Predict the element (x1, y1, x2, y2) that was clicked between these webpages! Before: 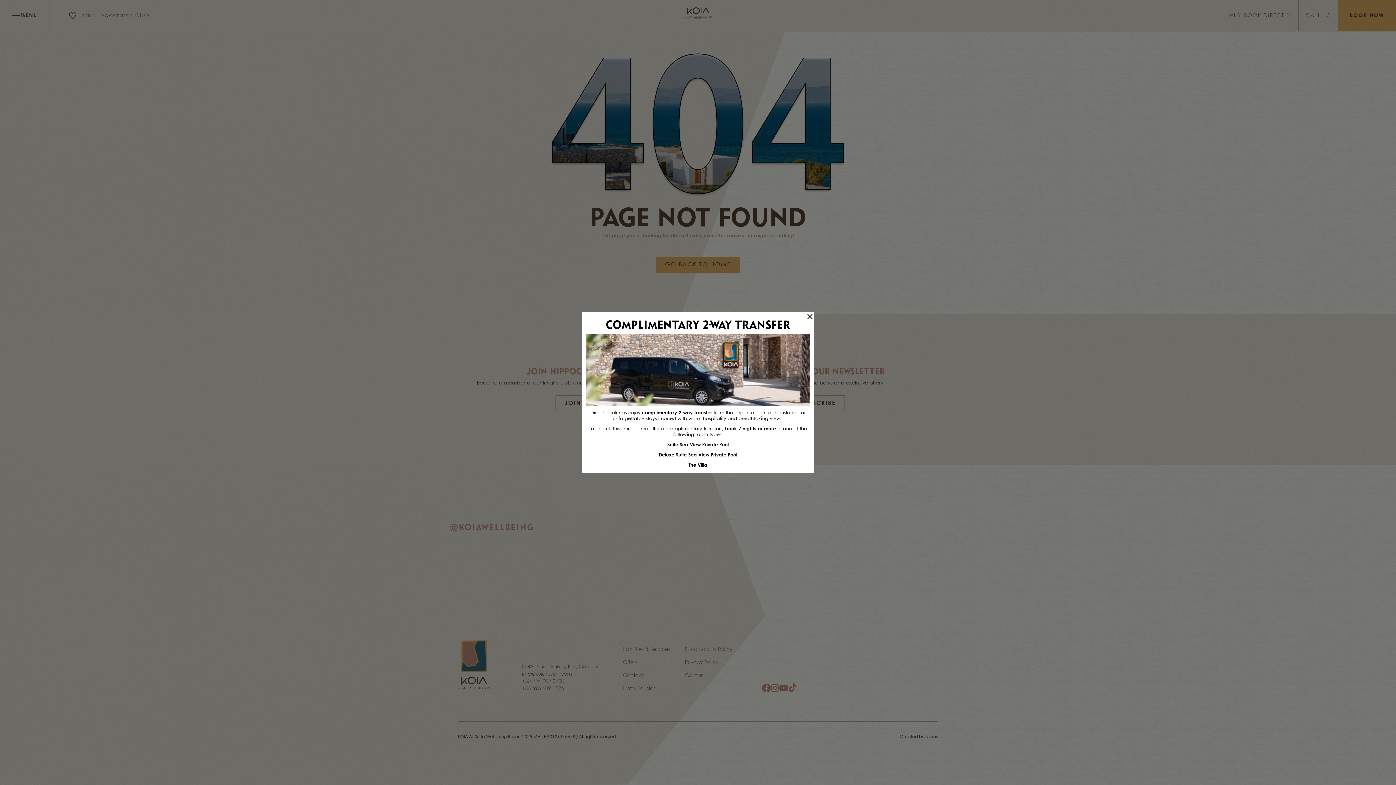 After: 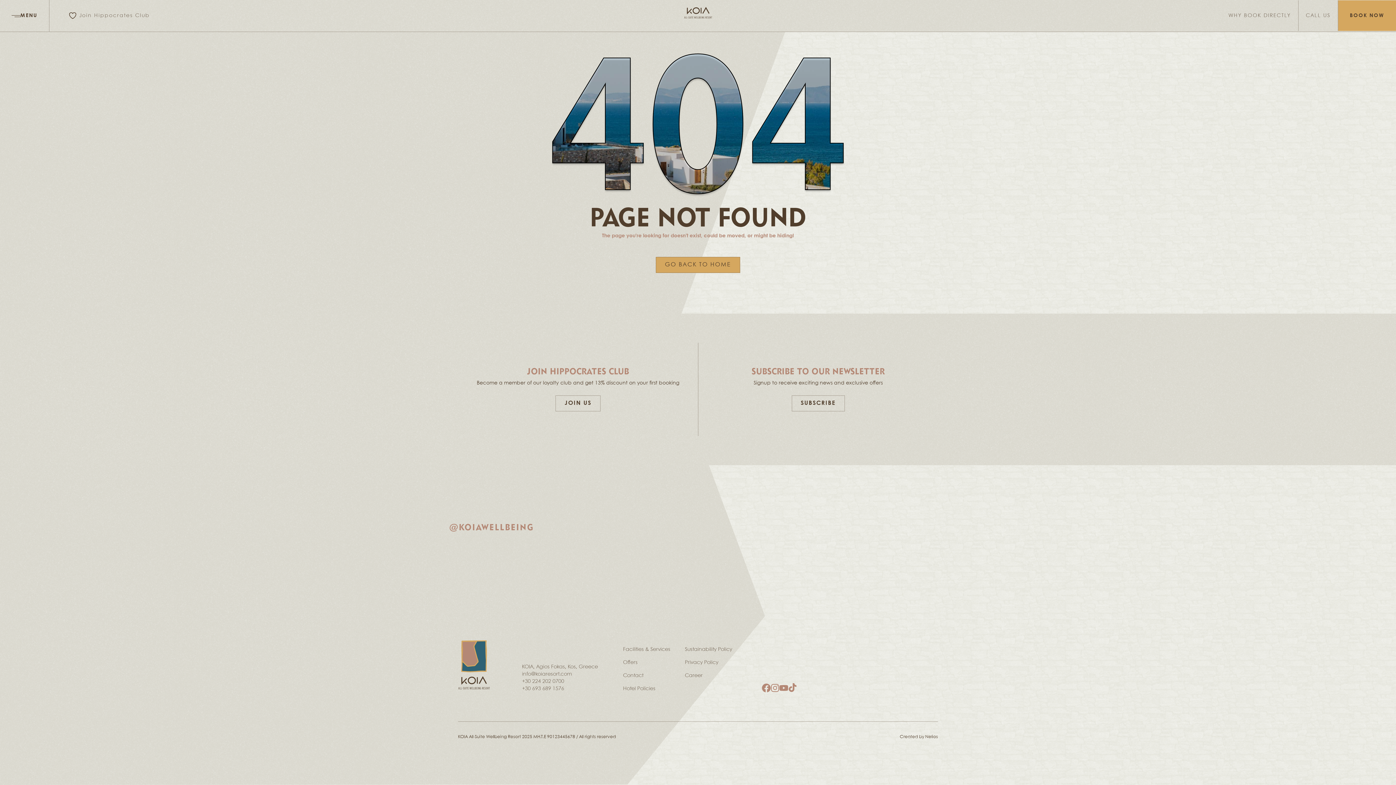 Action: label: Close dialog bbox: (805, 312, 814, 320)